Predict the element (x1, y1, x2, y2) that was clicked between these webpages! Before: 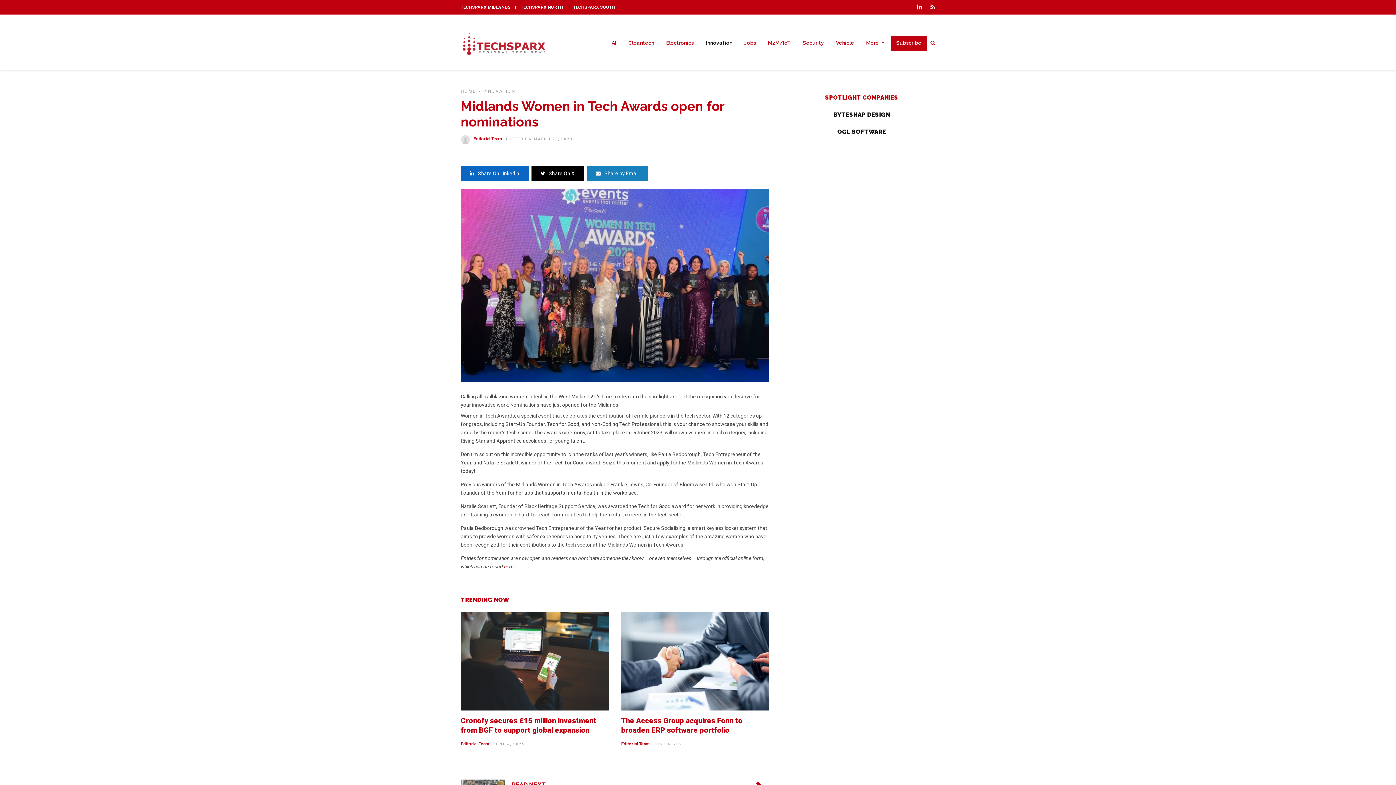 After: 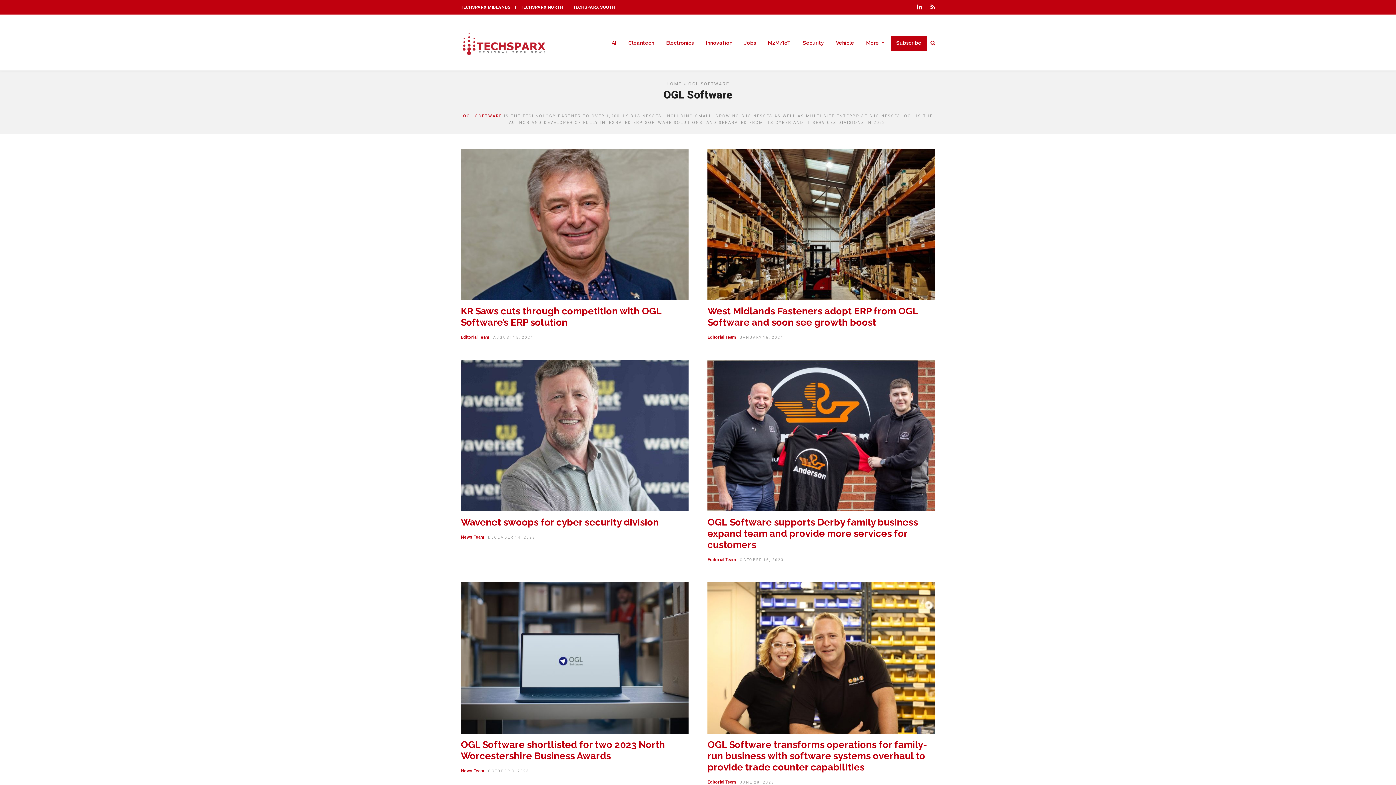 Action: label: OGL SOFTWARE bbox: (837, 128, 886, 135)